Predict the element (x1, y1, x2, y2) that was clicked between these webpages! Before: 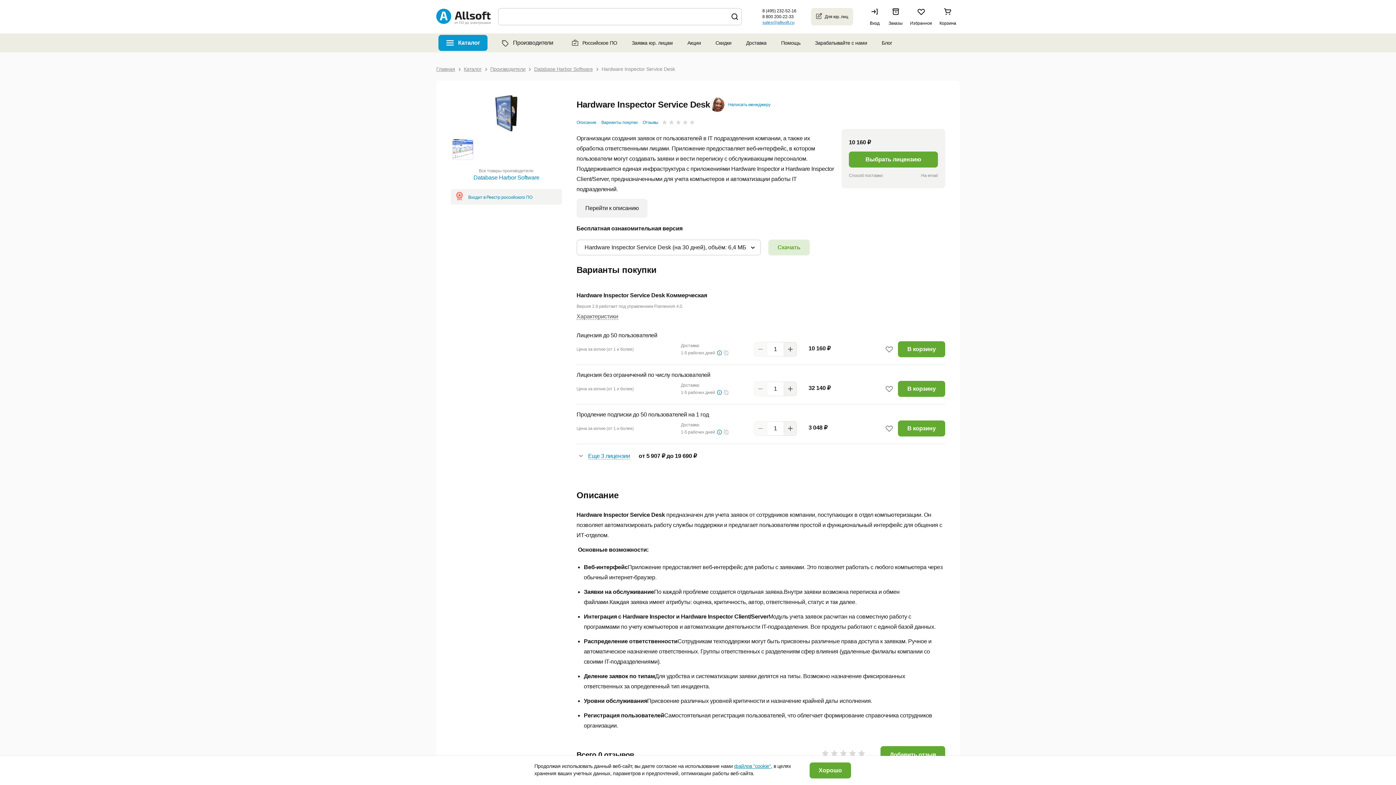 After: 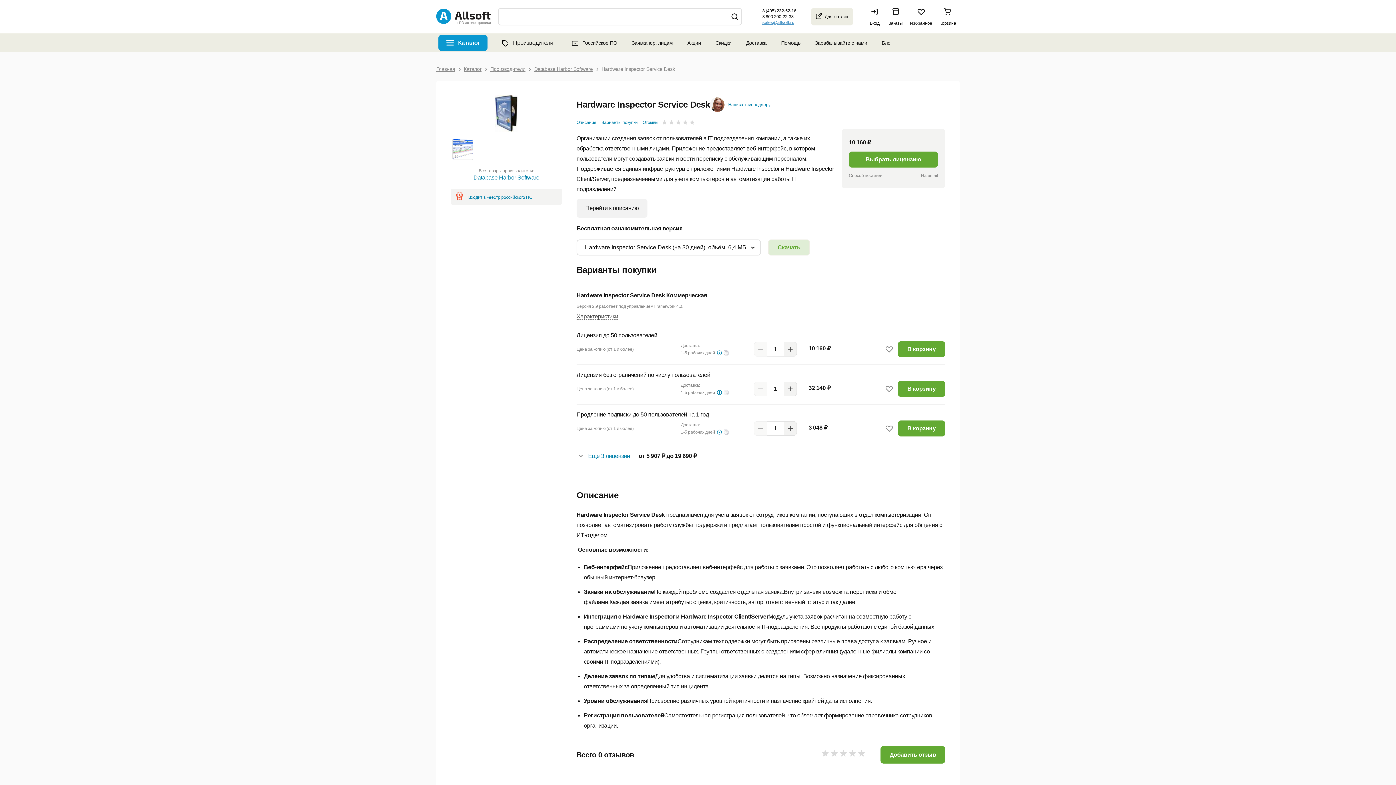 Action: label: Хорошо bbox: (809, 762, 851, 778)